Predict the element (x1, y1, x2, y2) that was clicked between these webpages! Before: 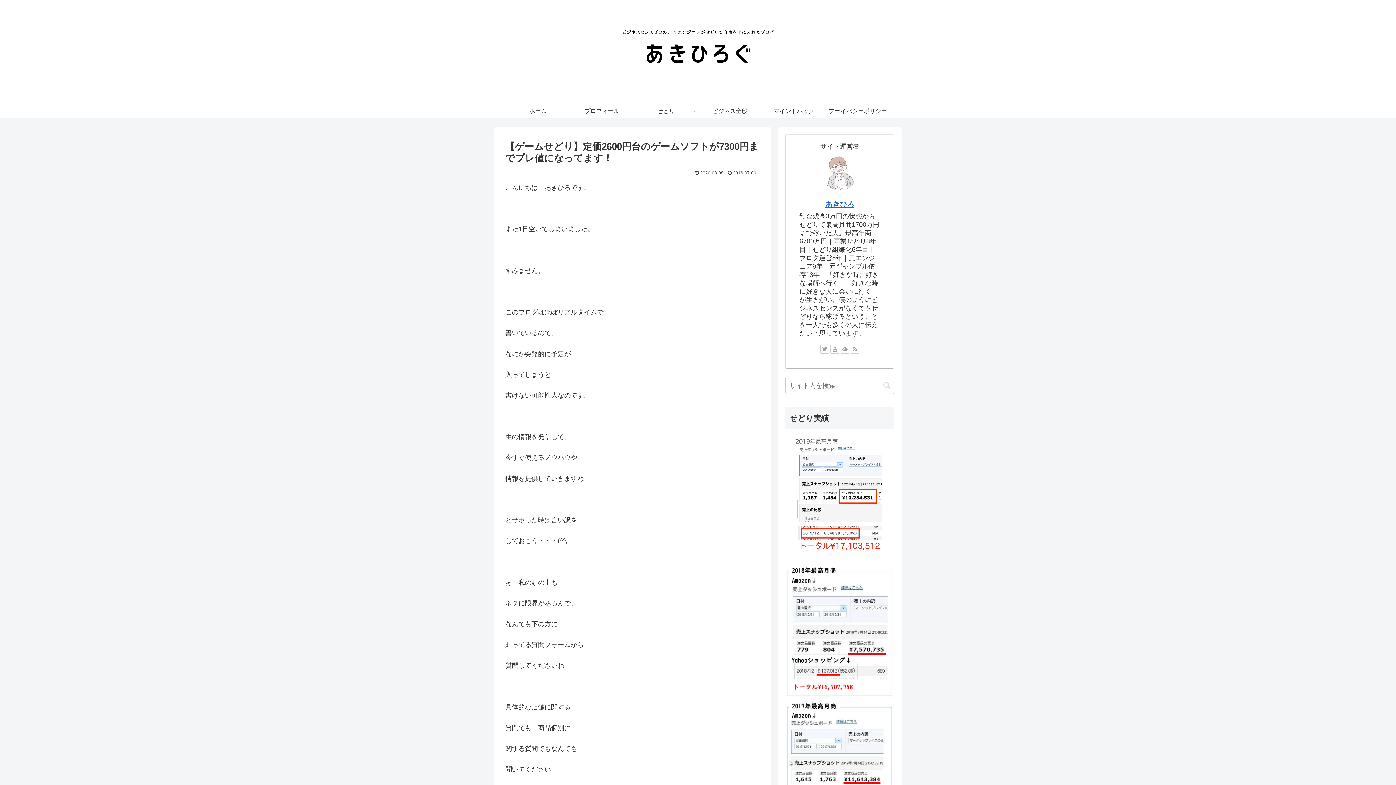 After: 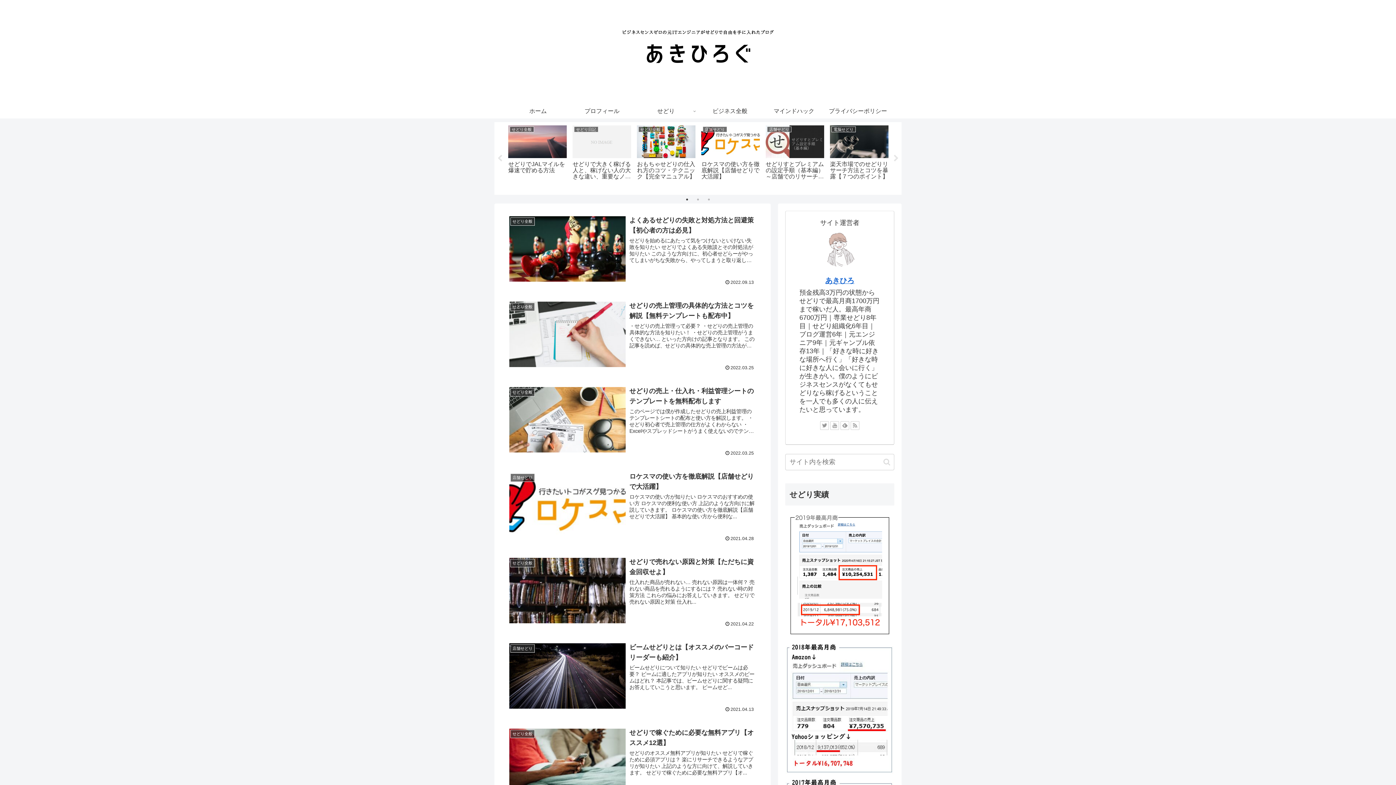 Action: label: ホーム bbox: (506, 104, 570, 118)